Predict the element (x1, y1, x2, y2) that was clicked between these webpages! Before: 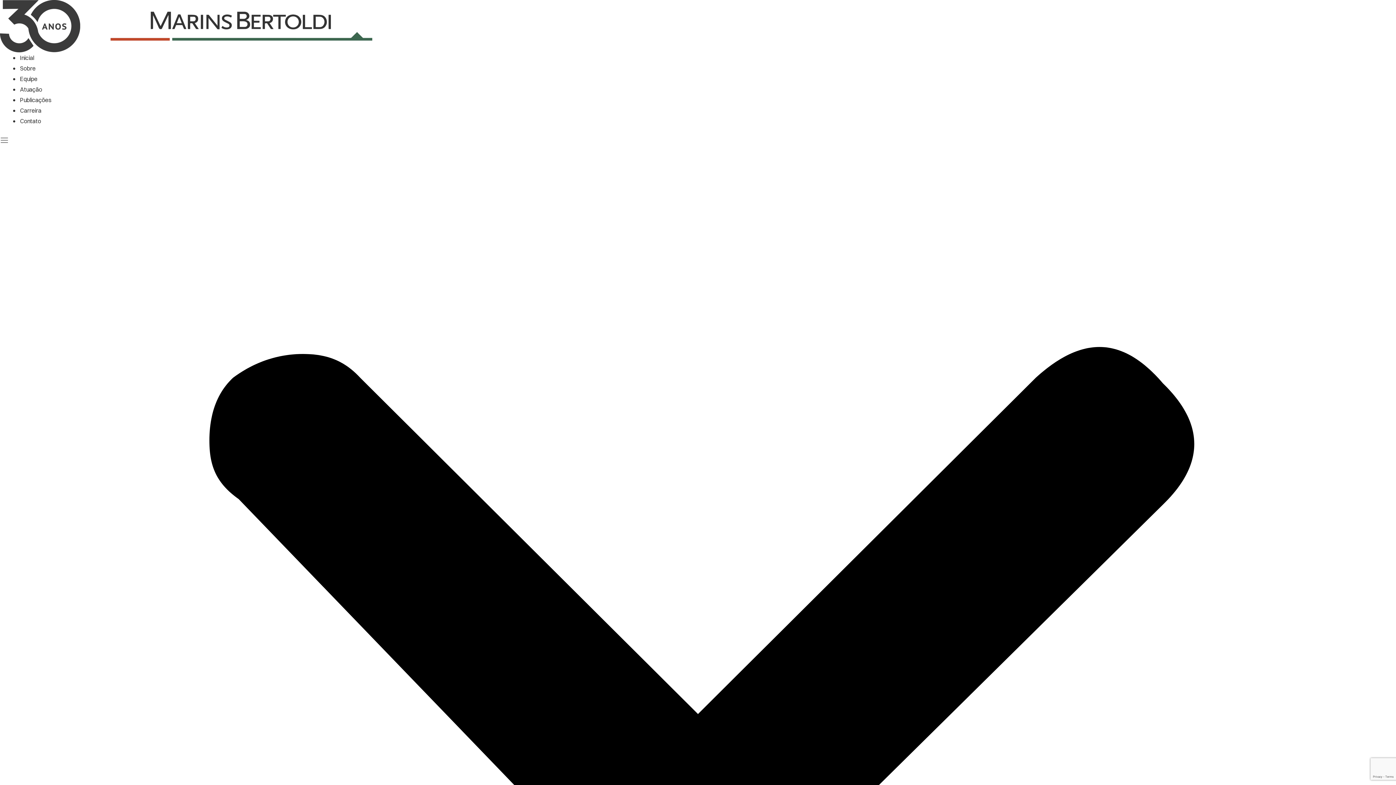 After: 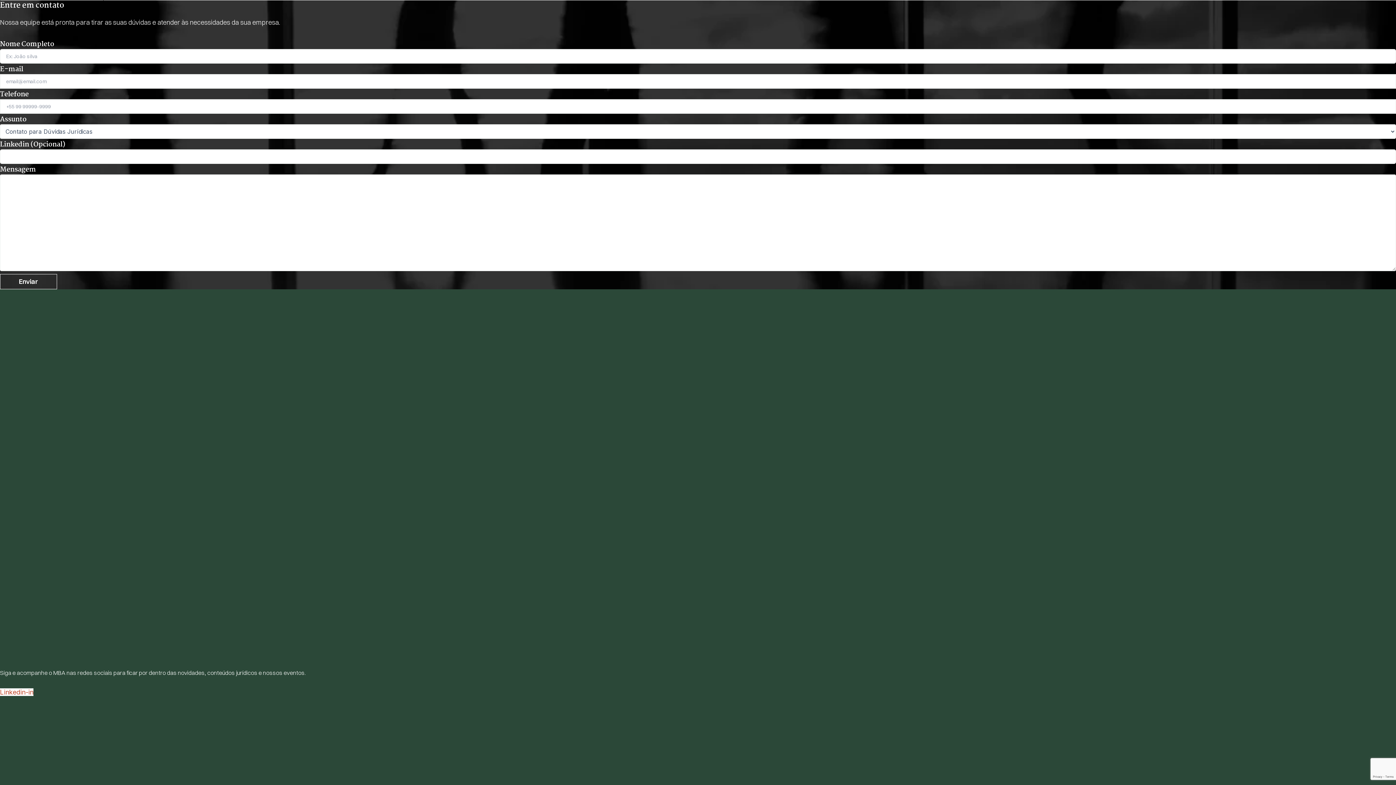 Action: label: Contato bbox: (19, 115, 41, 126)